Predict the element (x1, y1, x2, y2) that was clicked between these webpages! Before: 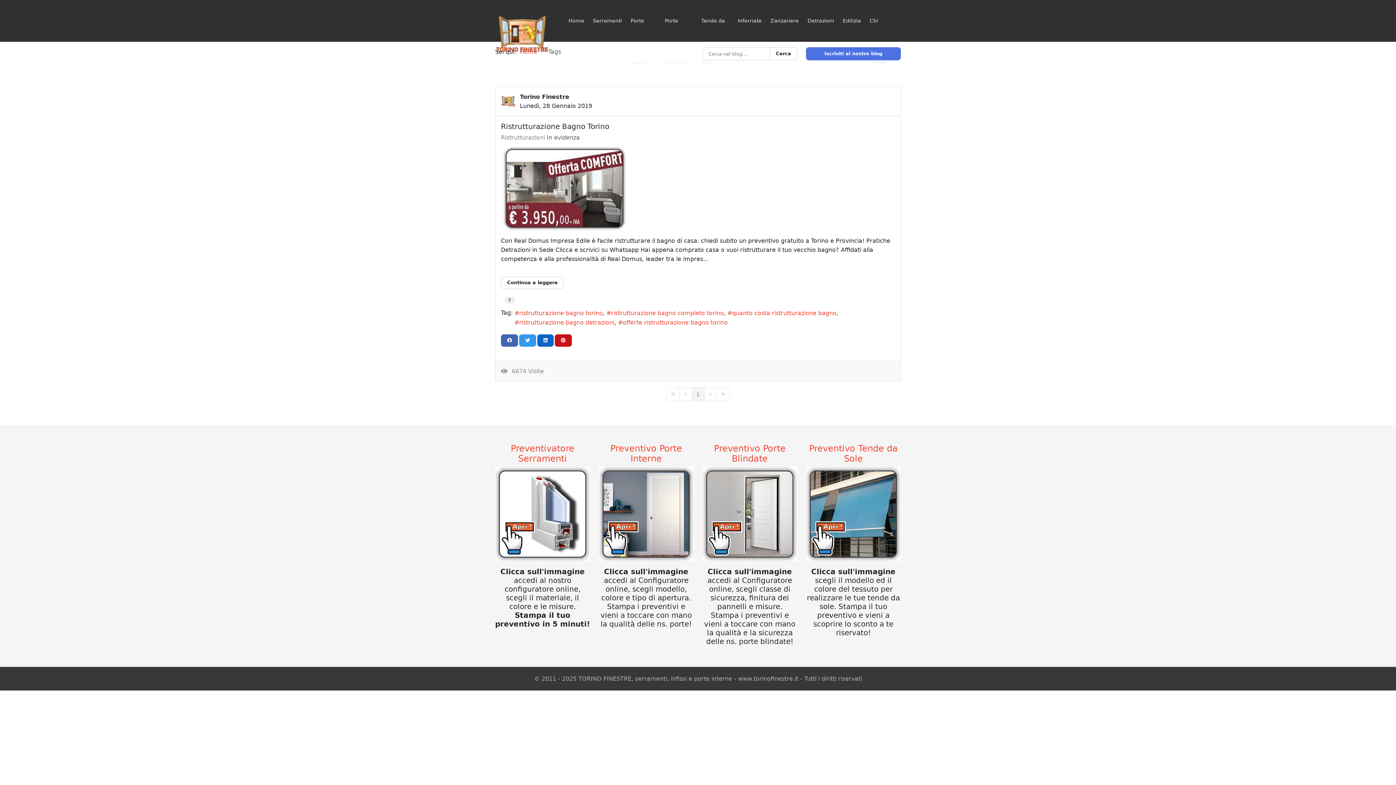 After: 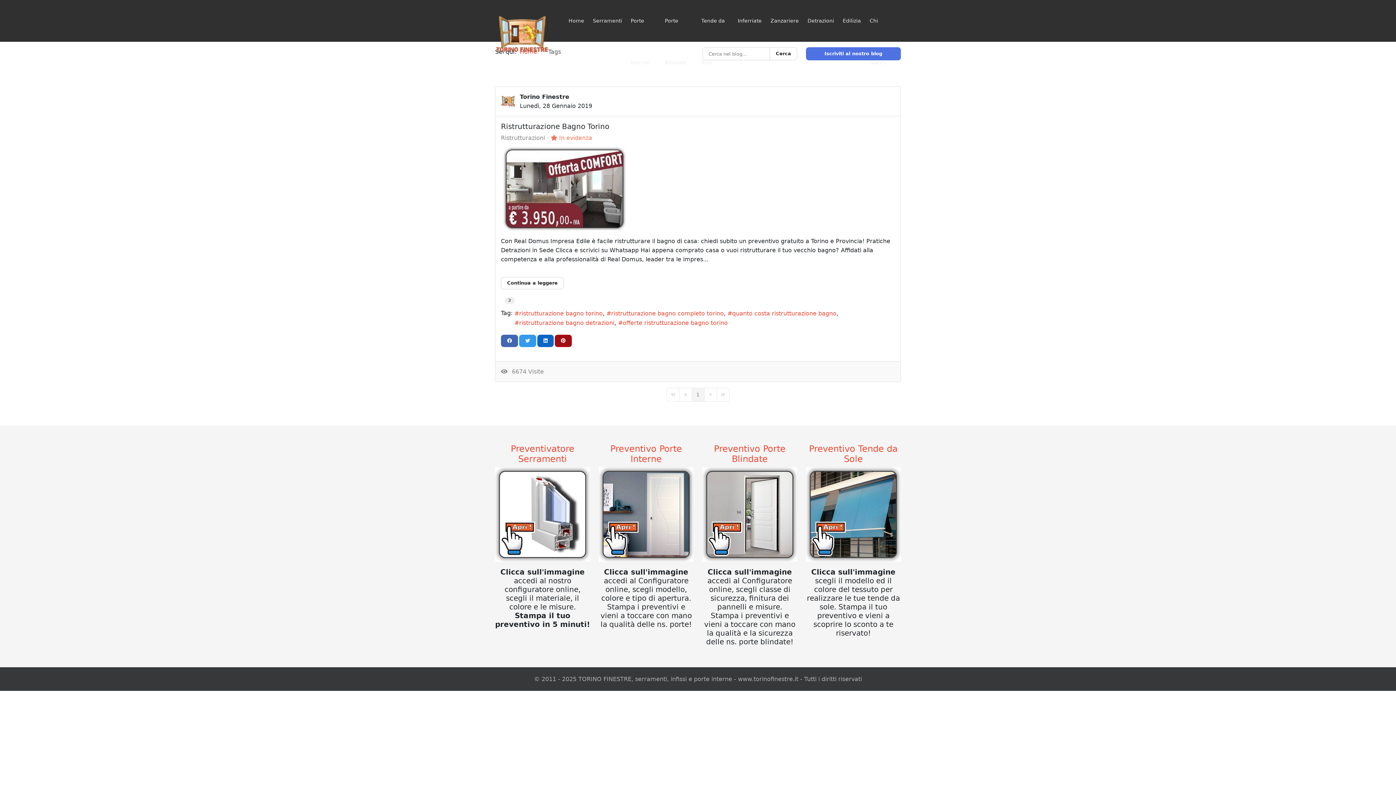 Action: bbox: (554, 334, 572, 346)